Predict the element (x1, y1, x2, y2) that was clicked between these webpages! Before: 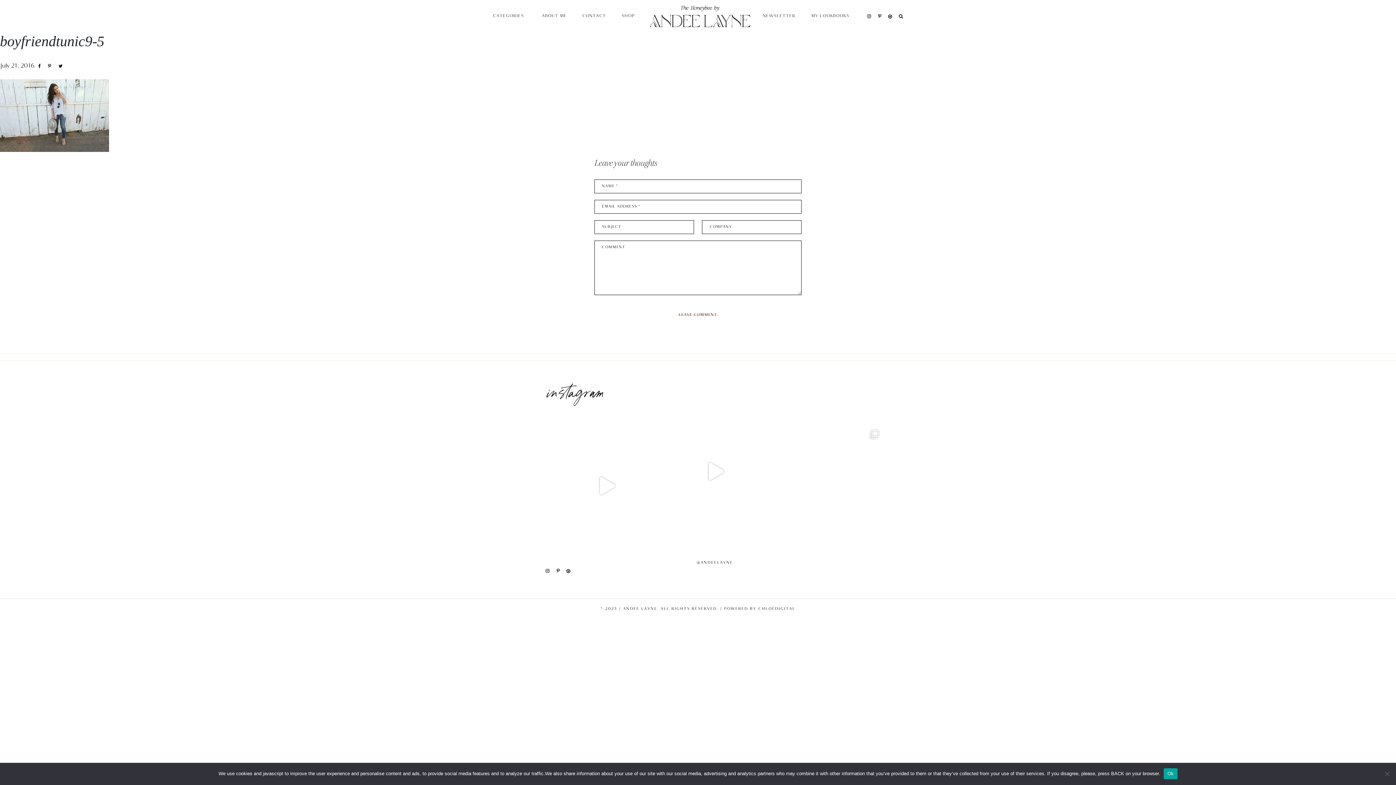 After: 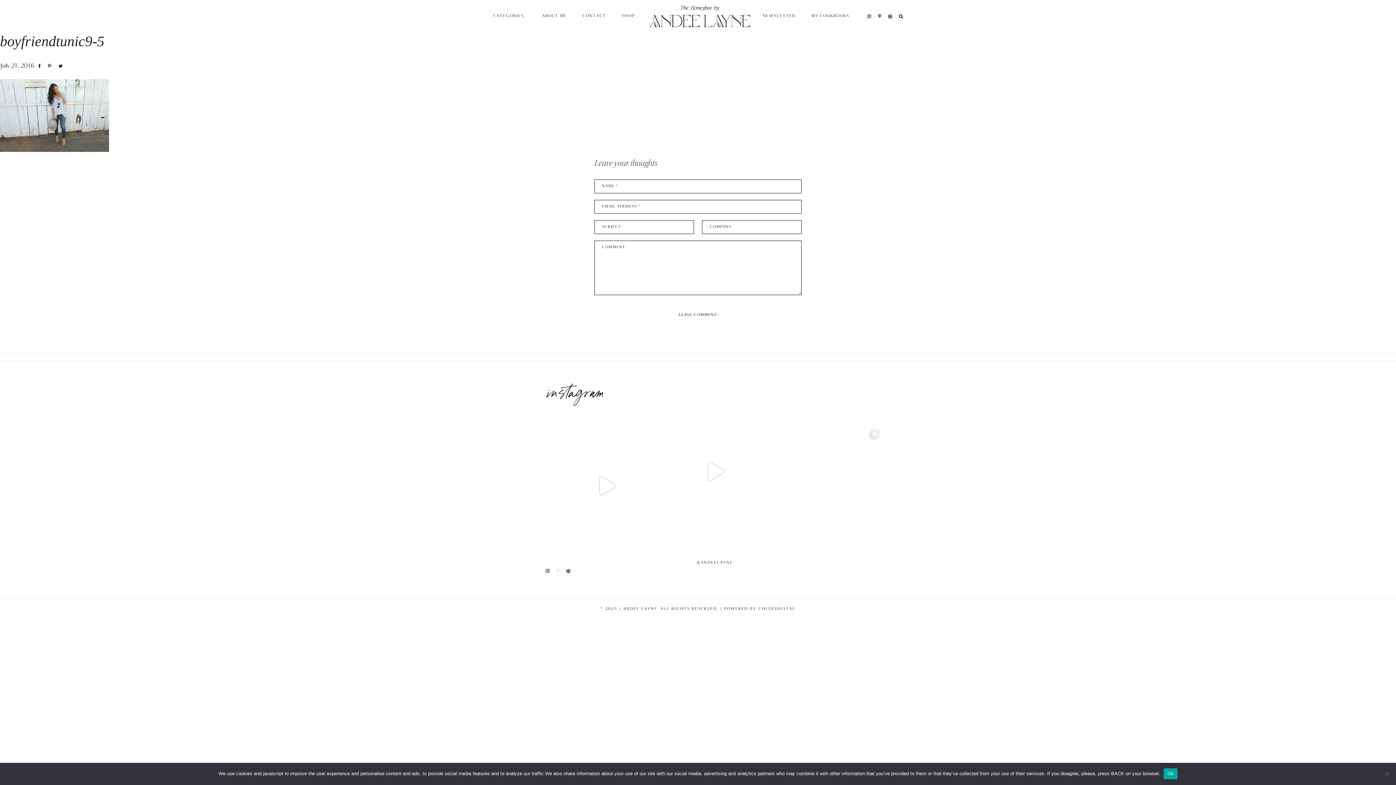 Action: bbox: (554, 567, 561, 575)